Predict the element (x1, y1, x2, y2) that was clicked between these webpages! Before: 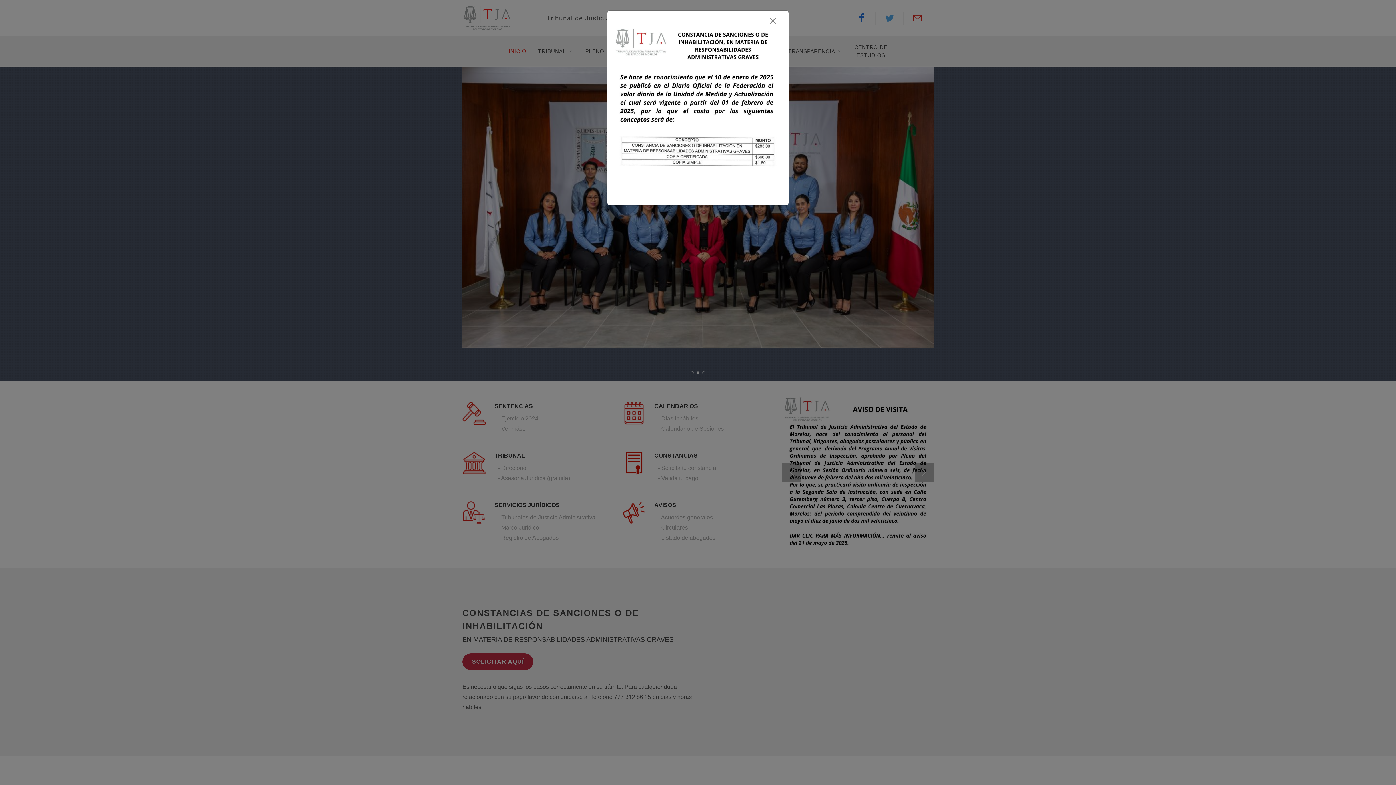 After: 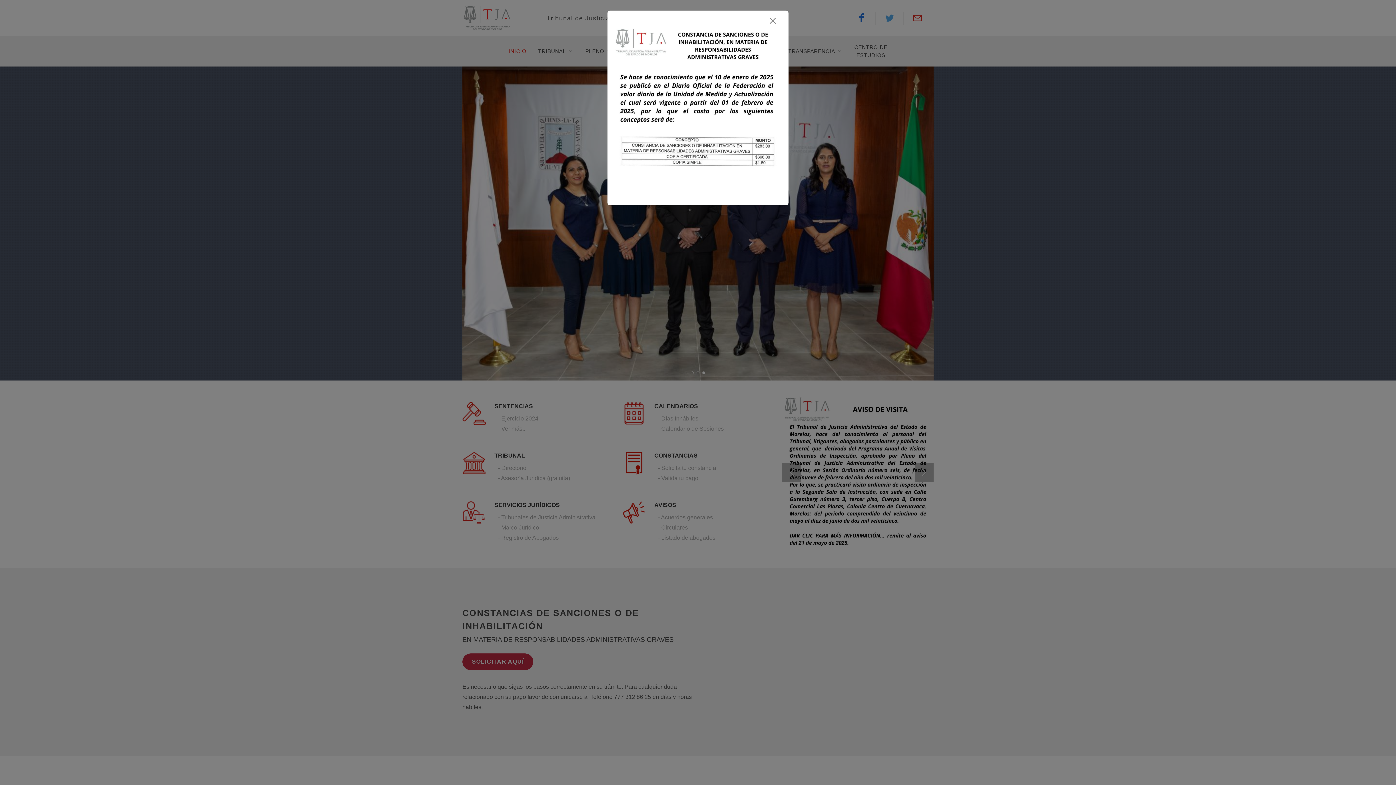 Action: bbox: (613, 109, 782, 115)